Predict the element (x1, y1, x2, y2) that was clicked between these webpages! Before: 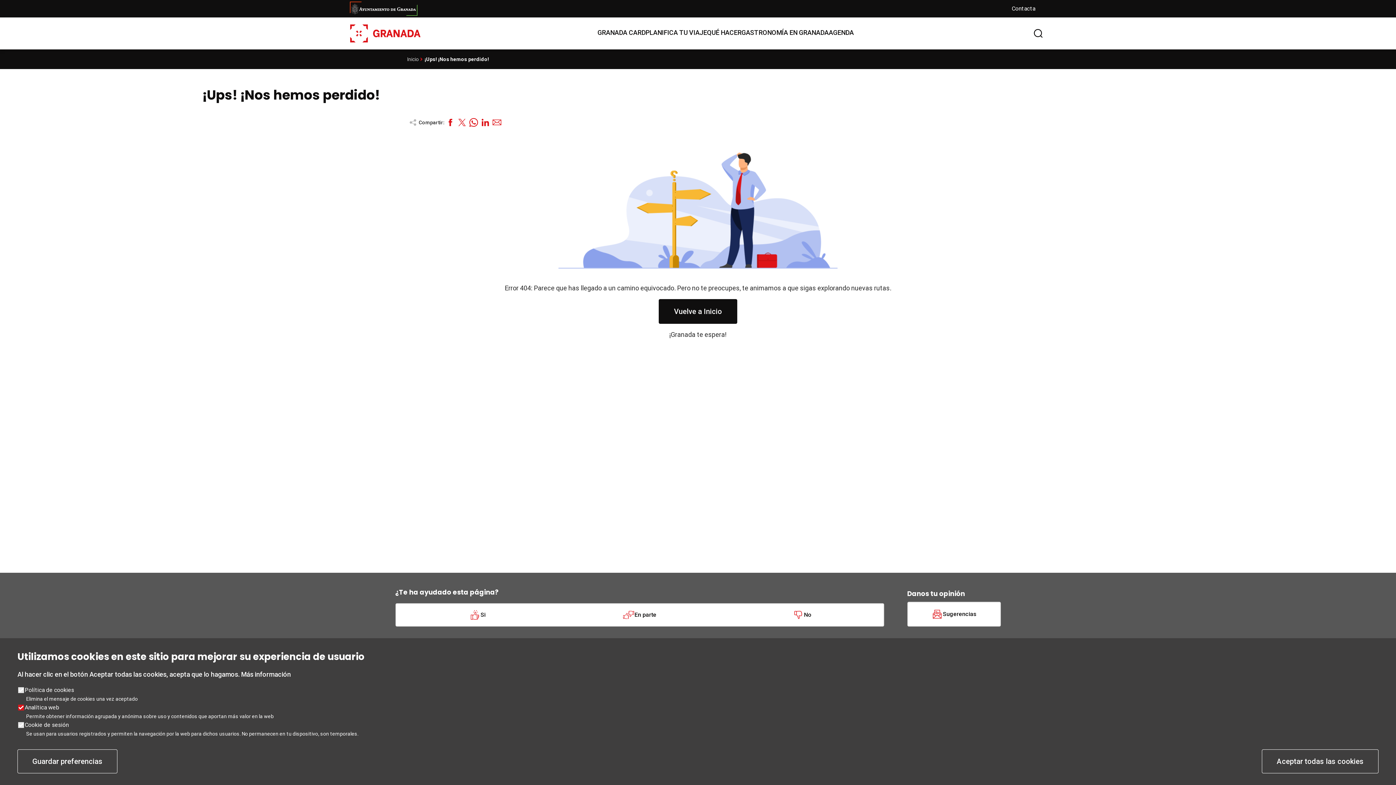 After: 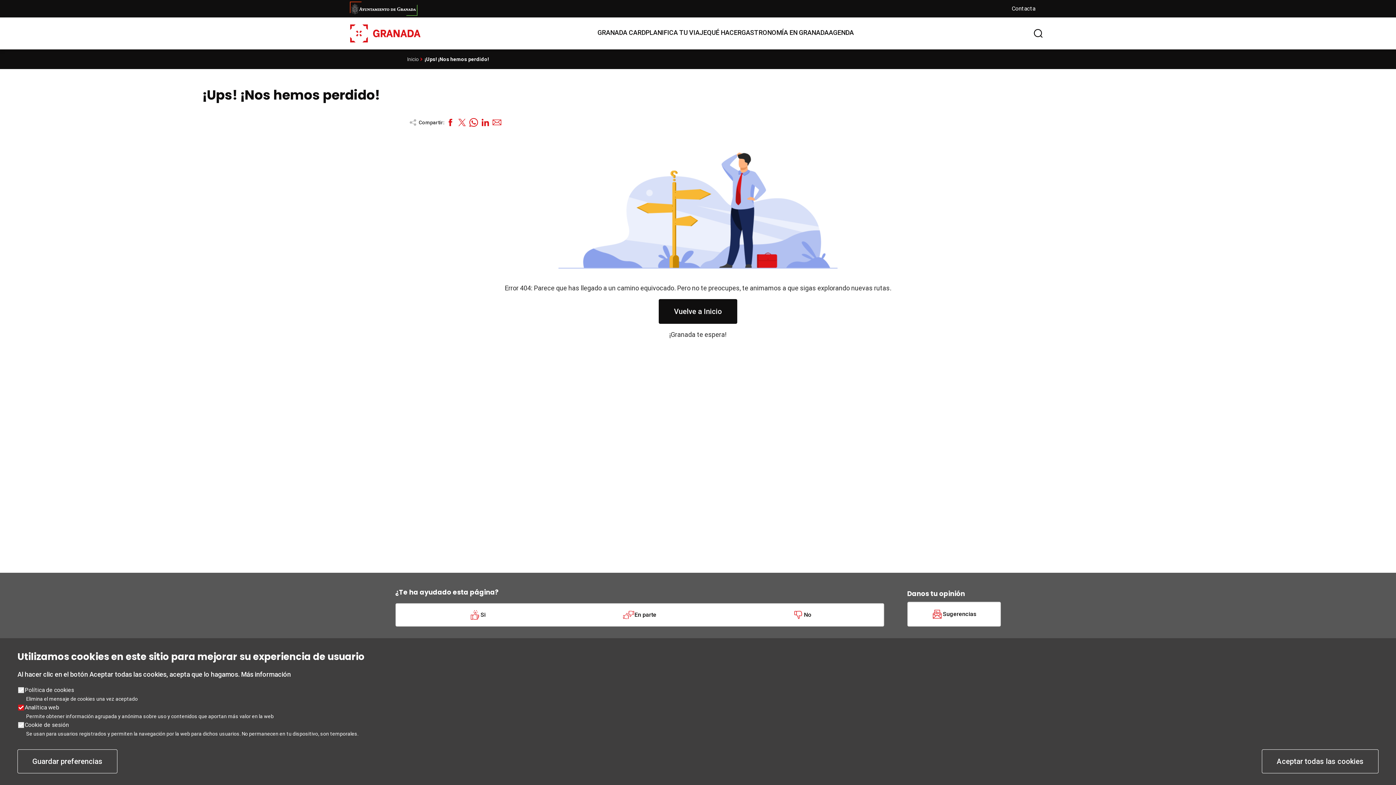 Action: bbox: (479, 116, 491, 128)